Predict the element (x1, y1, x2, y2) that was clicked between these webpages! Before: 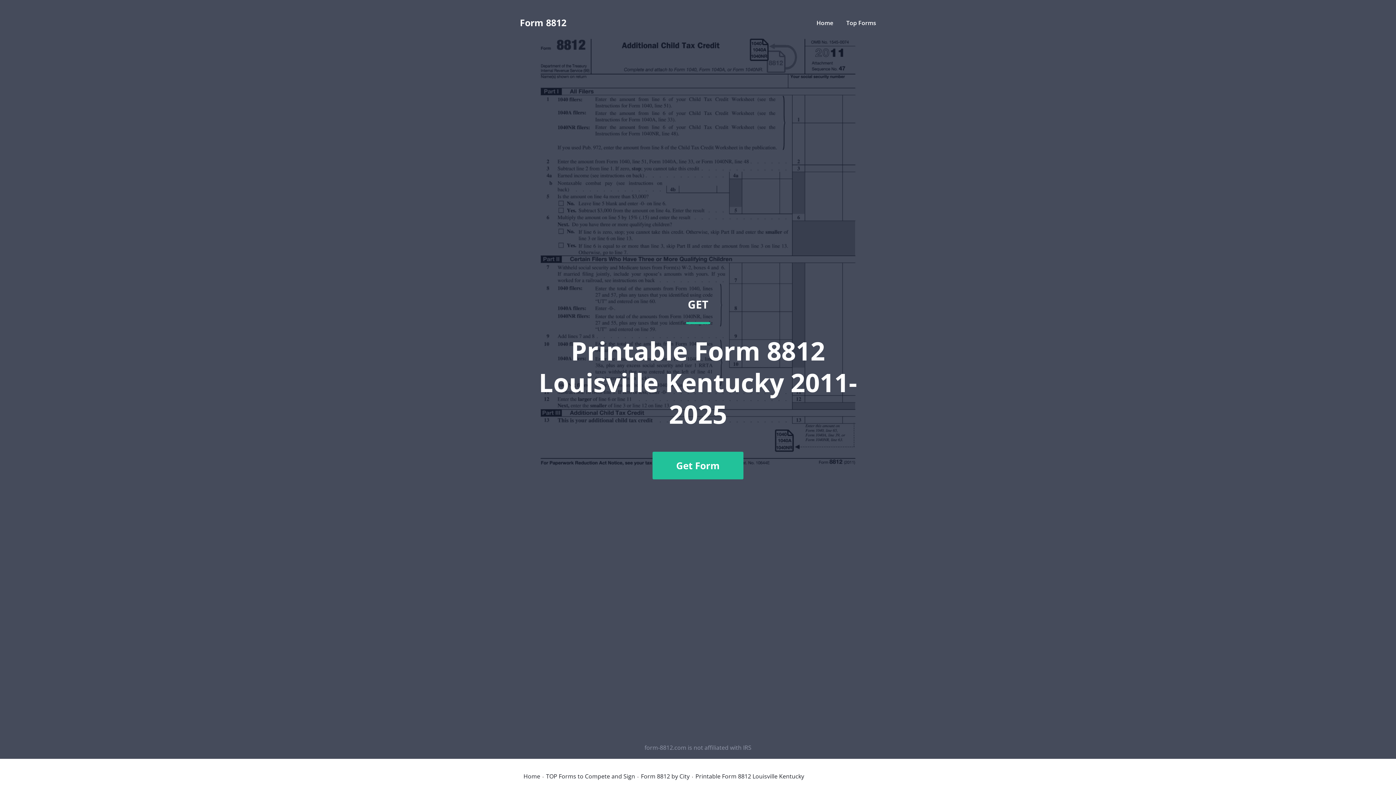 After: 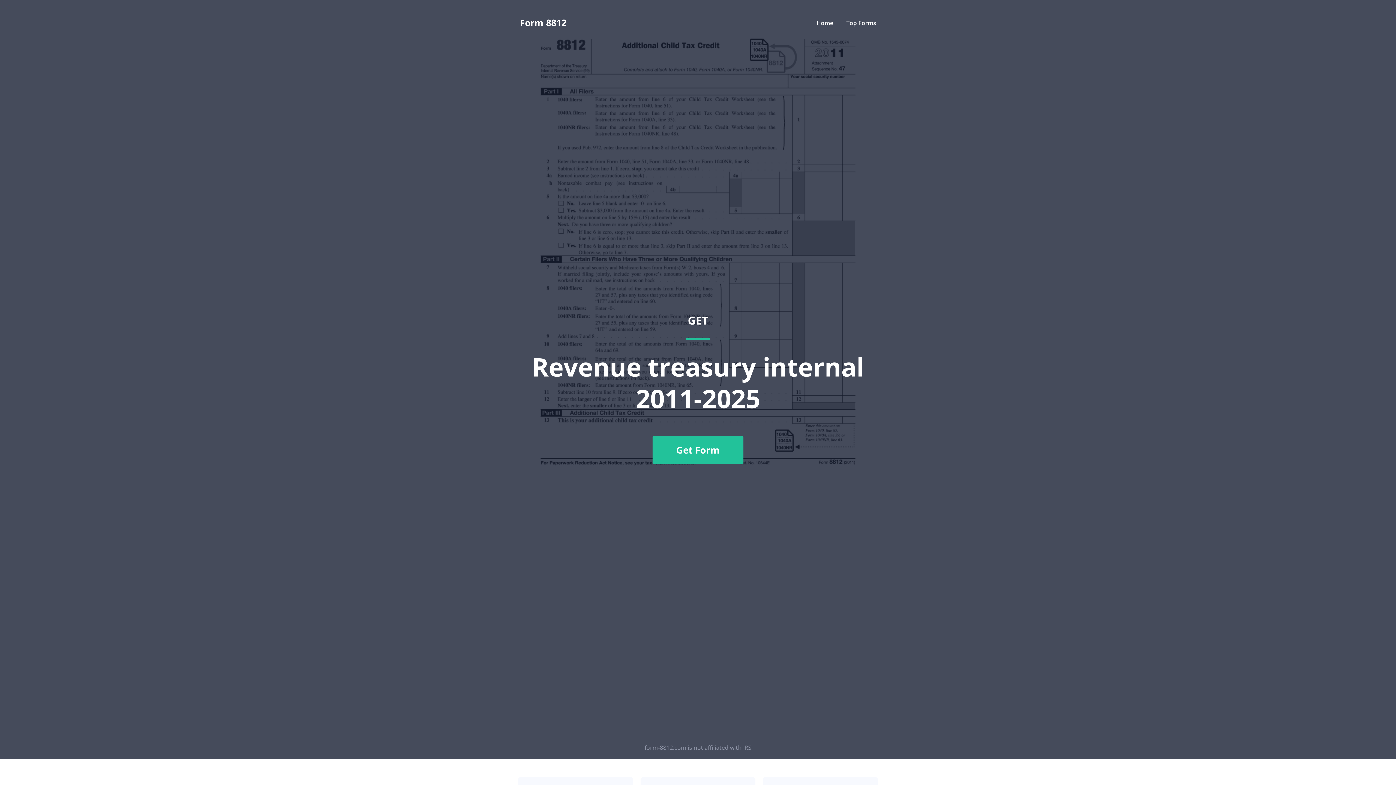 Action: bbox: (523, 773, 540, 779) label: Home